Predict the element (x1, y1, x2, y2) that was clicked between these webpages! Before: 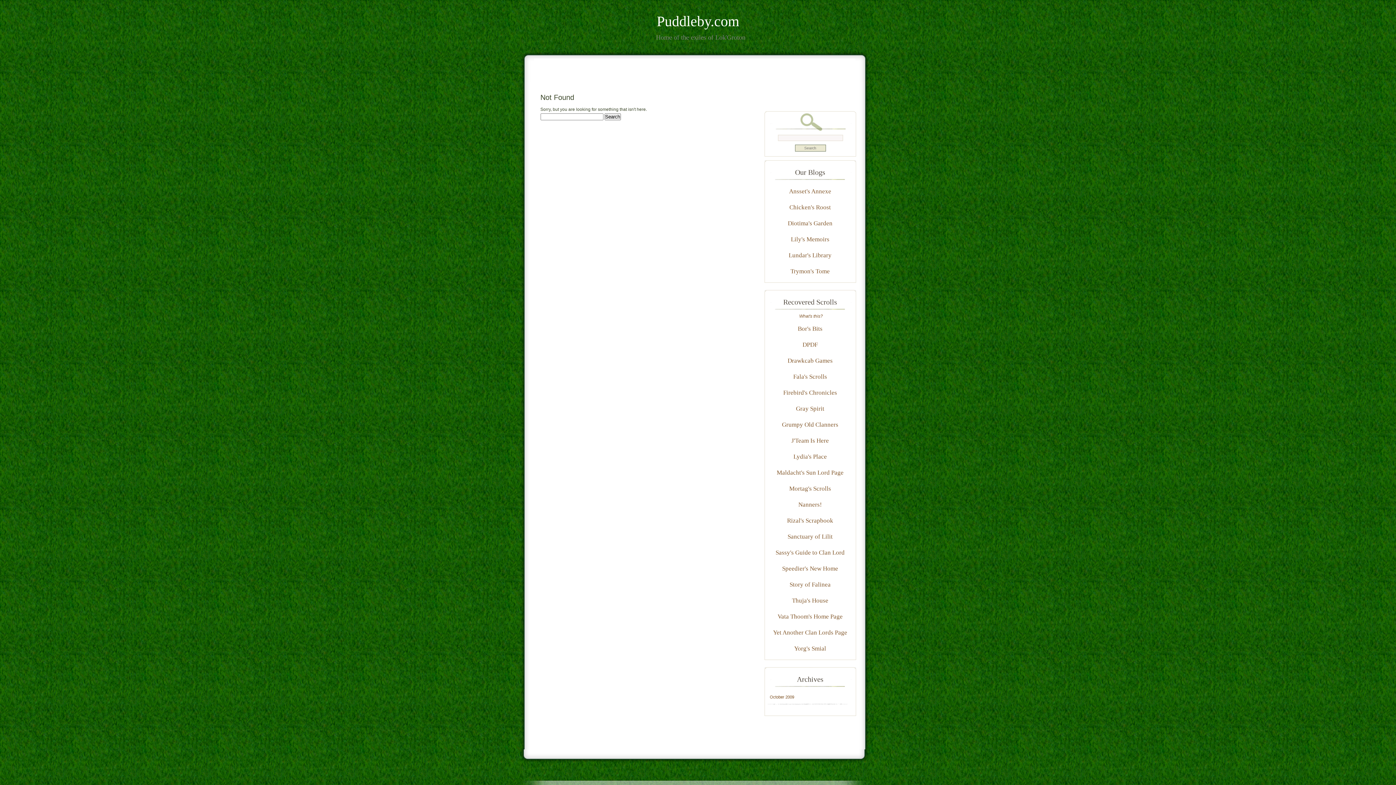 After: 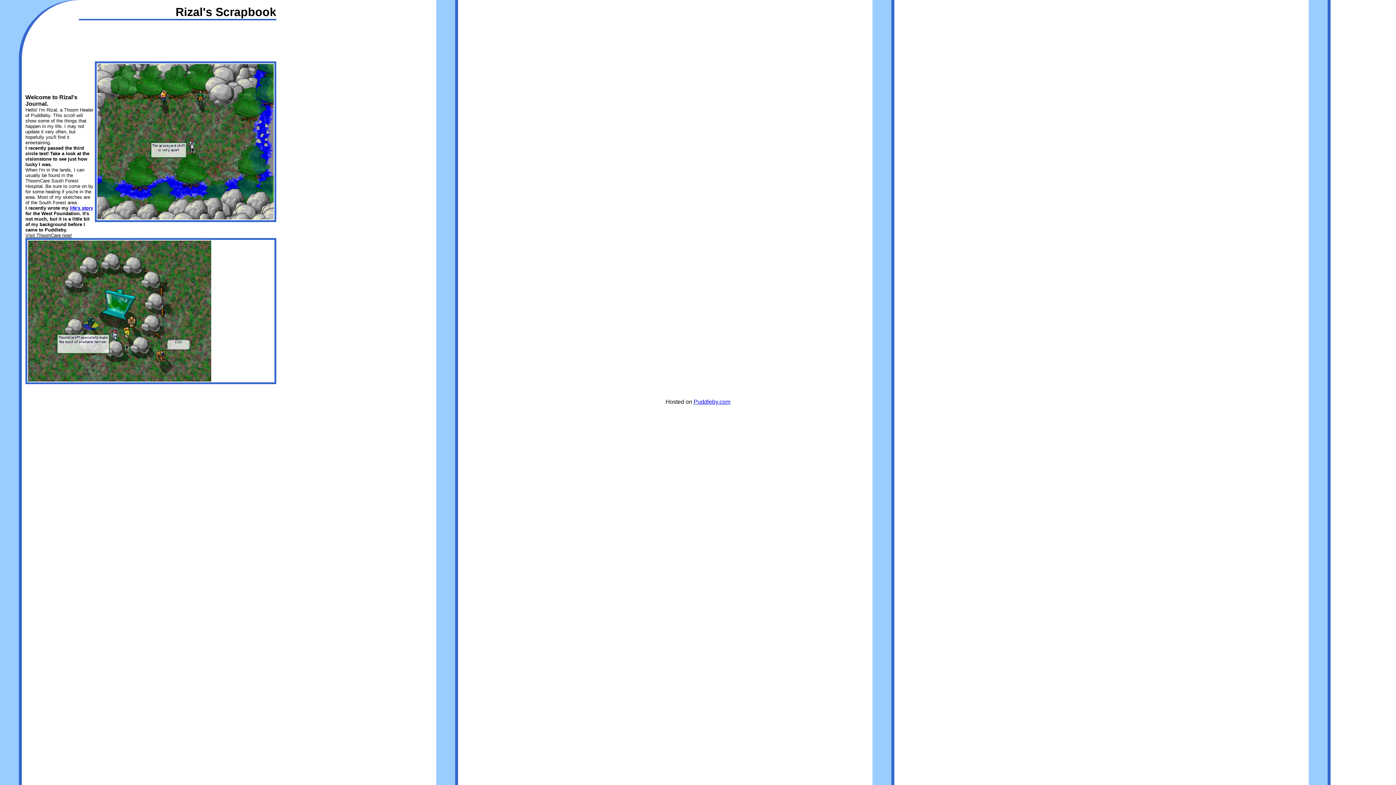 Action: bbox: (767, 512, 853, 528) label: Rizal's Scrapbook